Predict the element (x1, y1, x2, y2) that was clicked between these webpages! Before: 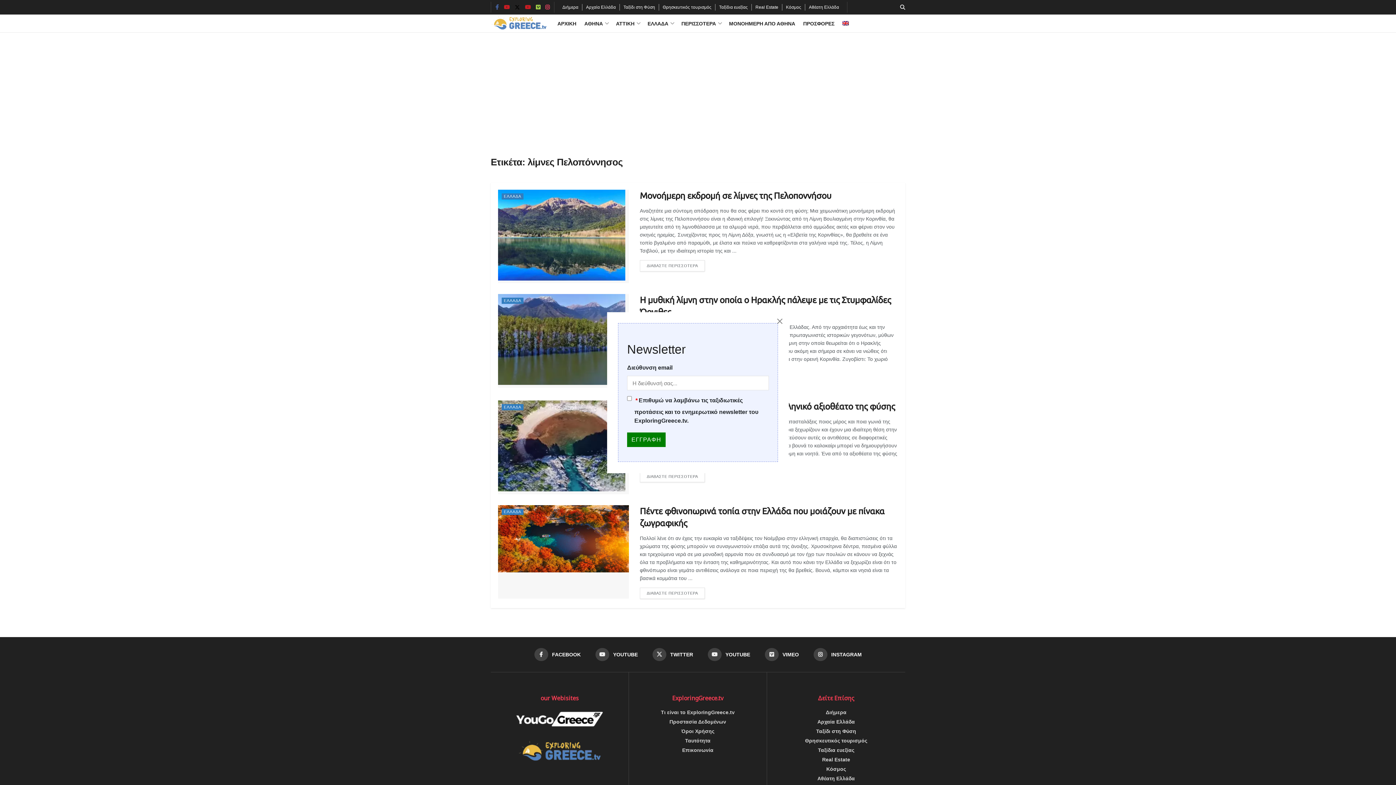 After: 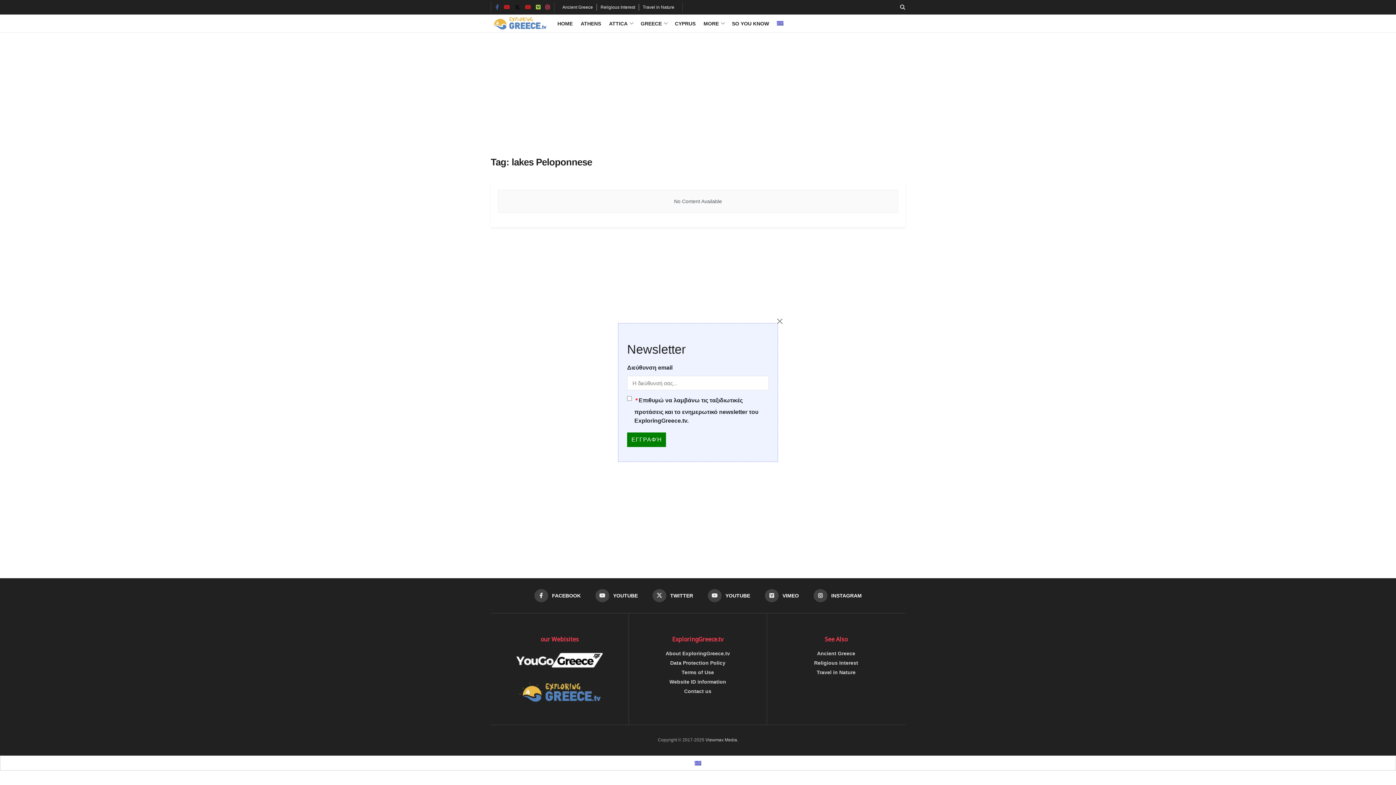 Action: bbox: (842, 18, 849, 28)